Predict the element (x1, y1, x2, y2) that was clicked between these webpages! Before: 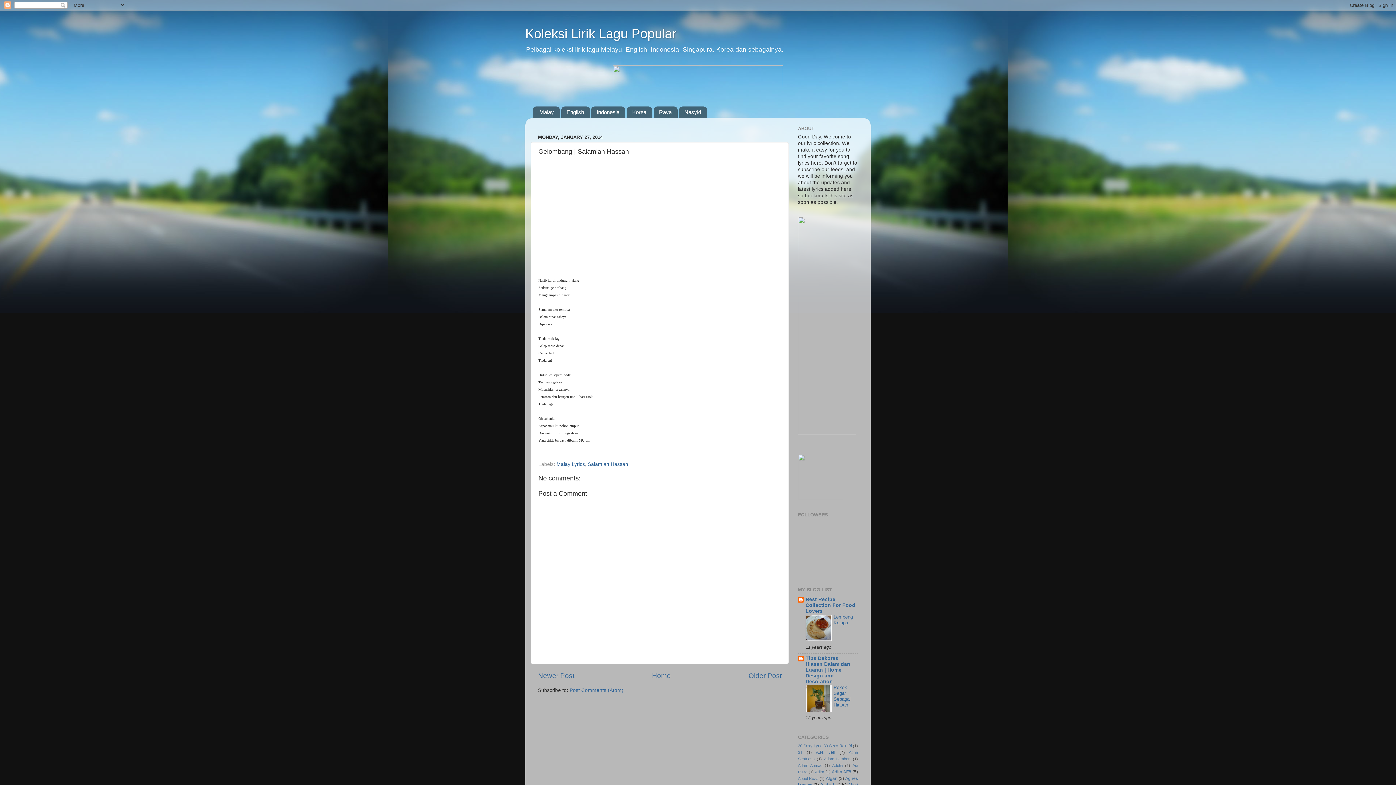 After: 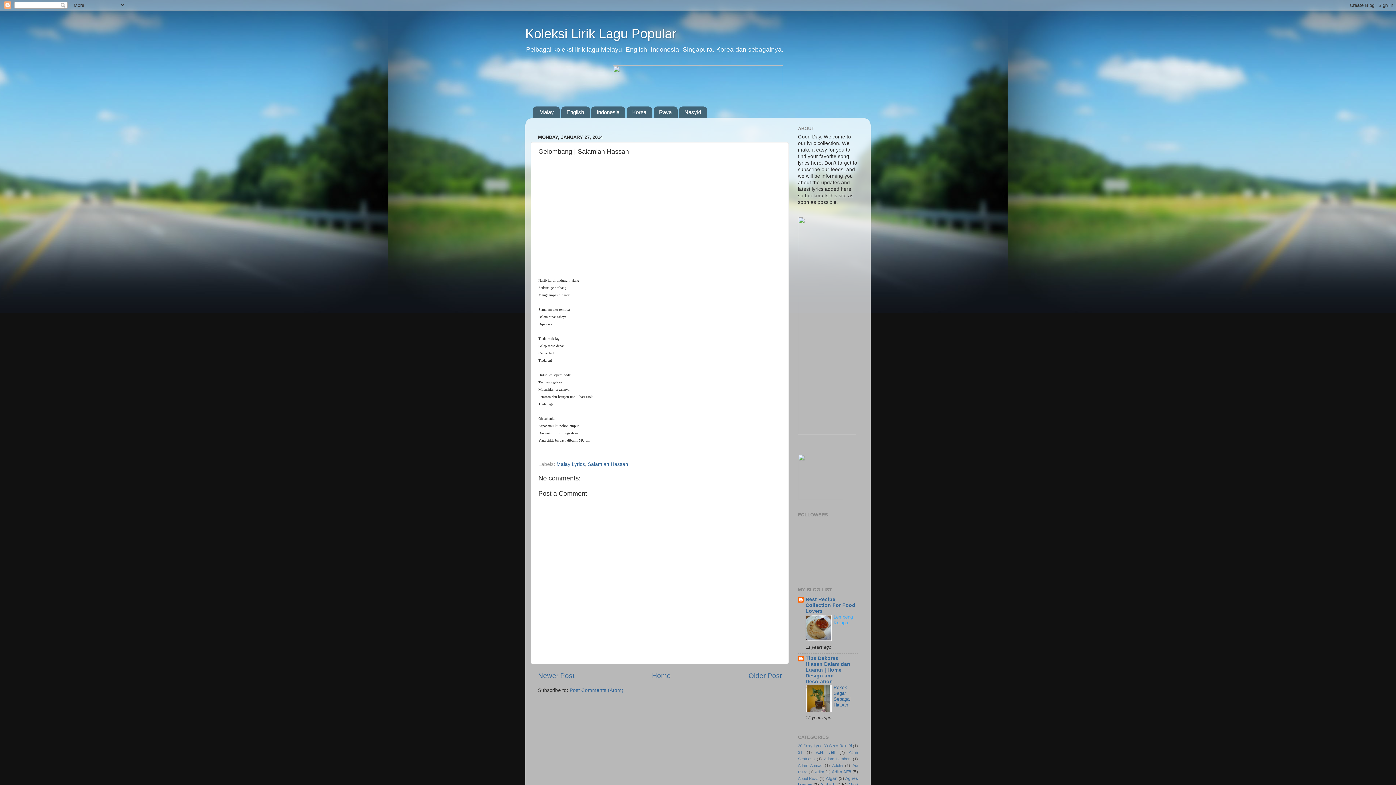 Action: bbox: (833, 614, 853, 625) label: Lempeng Kelapa